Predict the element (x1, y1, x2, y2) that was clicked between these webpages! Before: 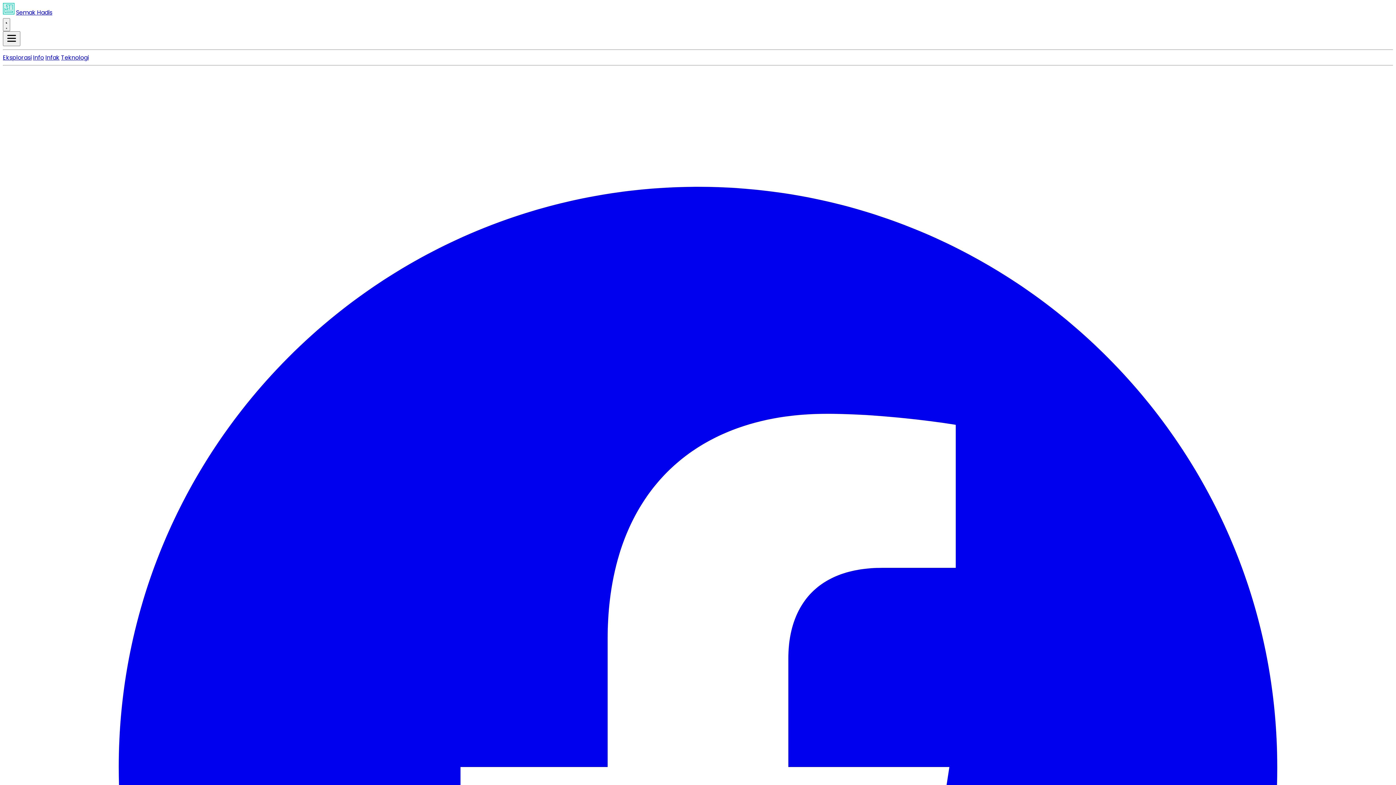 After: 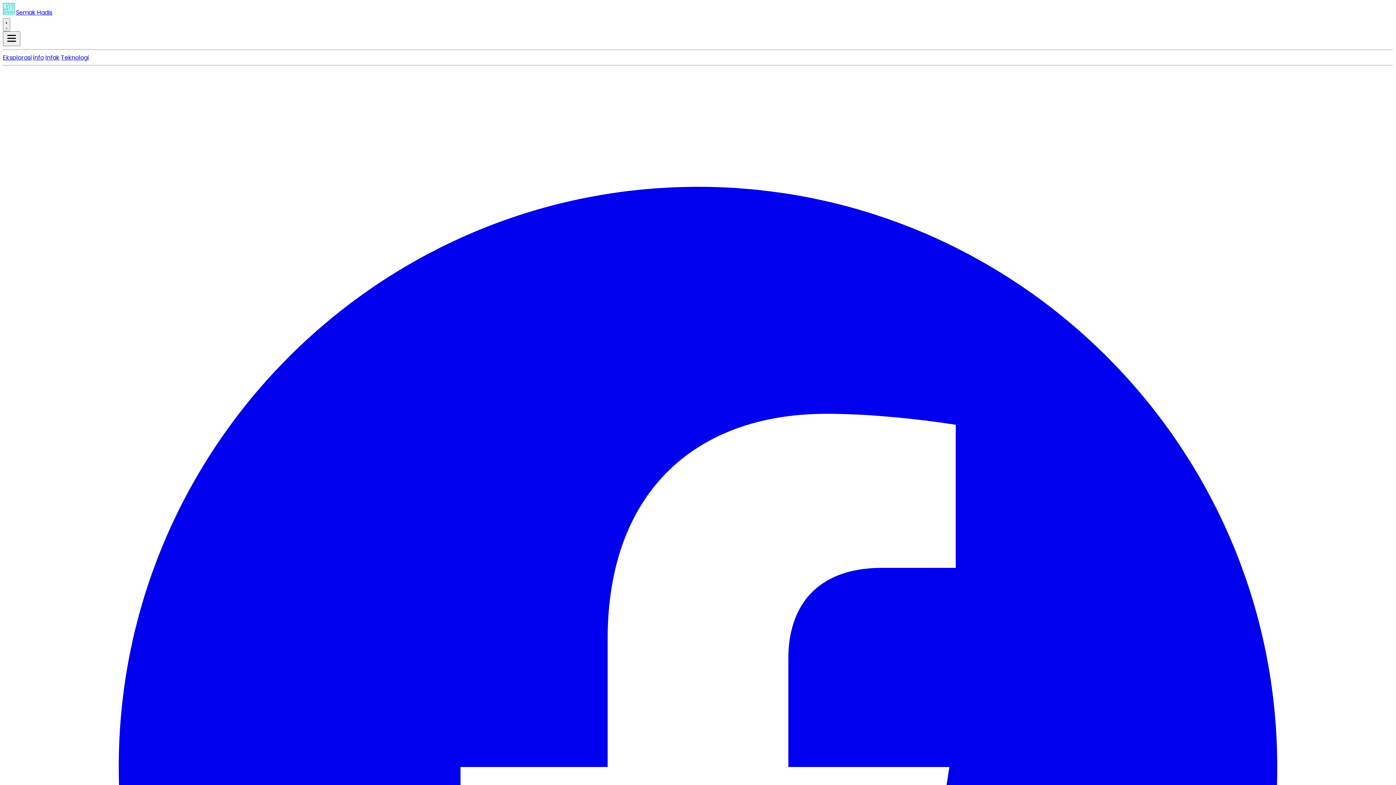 Action: label: Infak bbox: (45, 53, 59, 61)